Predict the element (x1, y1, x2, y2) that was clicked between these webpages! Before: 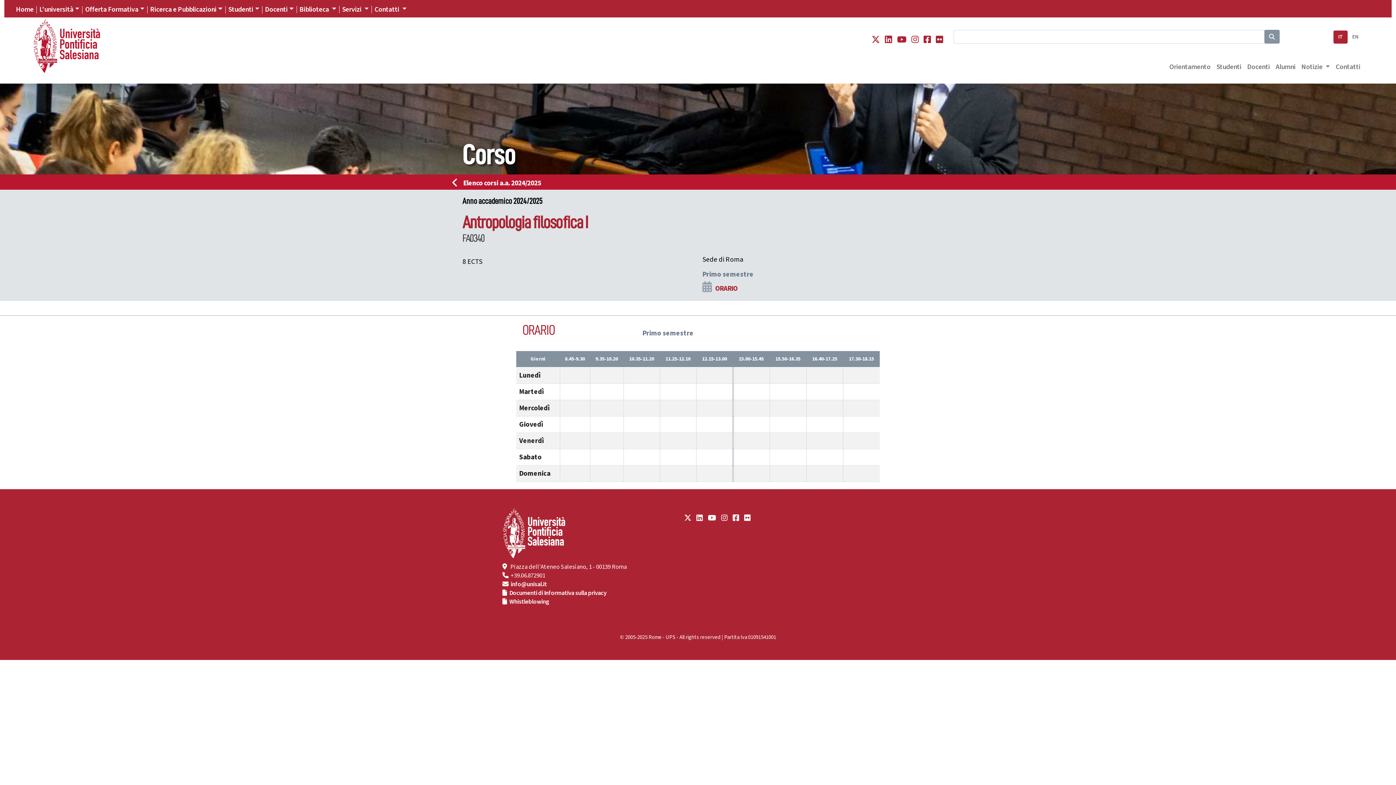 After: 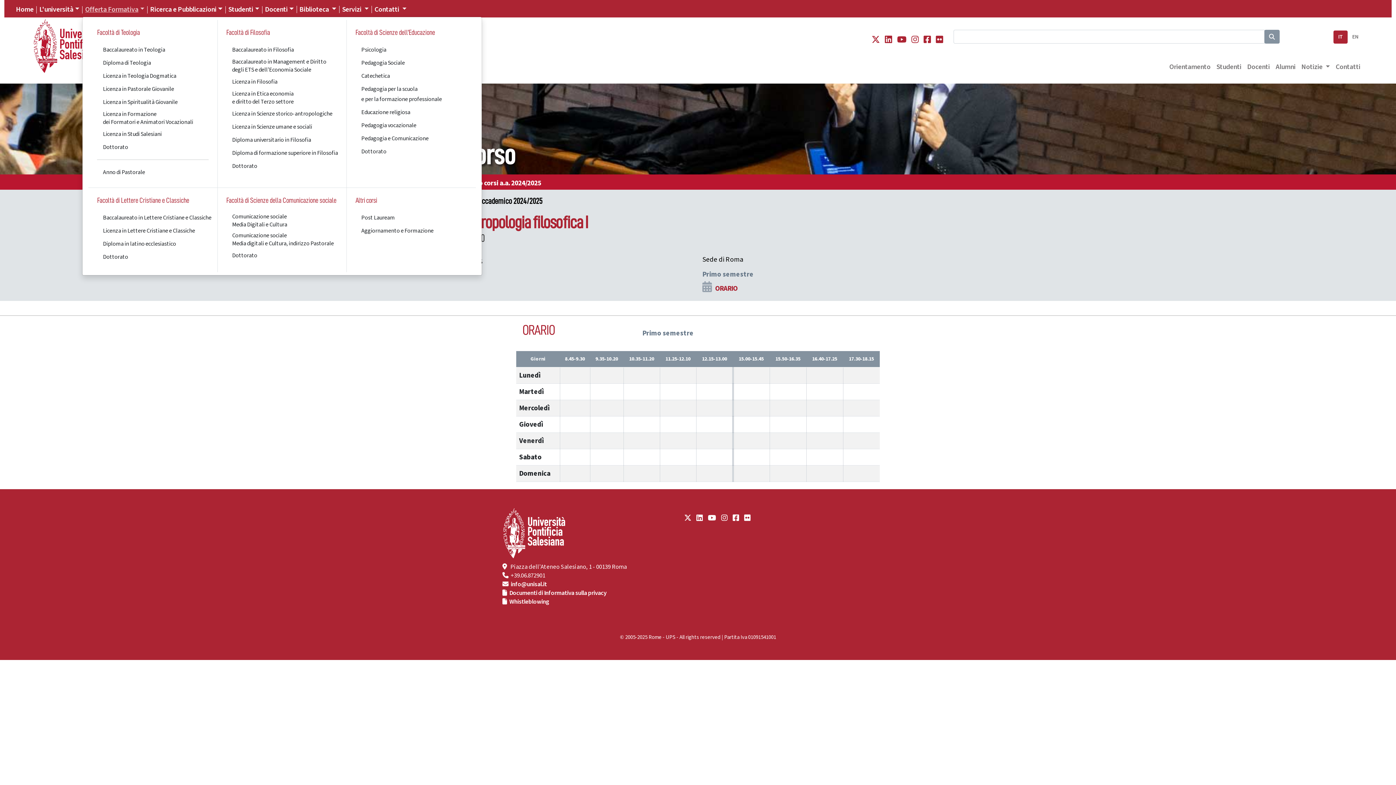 Action: bbox: (82, 2, 147, 15) label: Offerta Formativa